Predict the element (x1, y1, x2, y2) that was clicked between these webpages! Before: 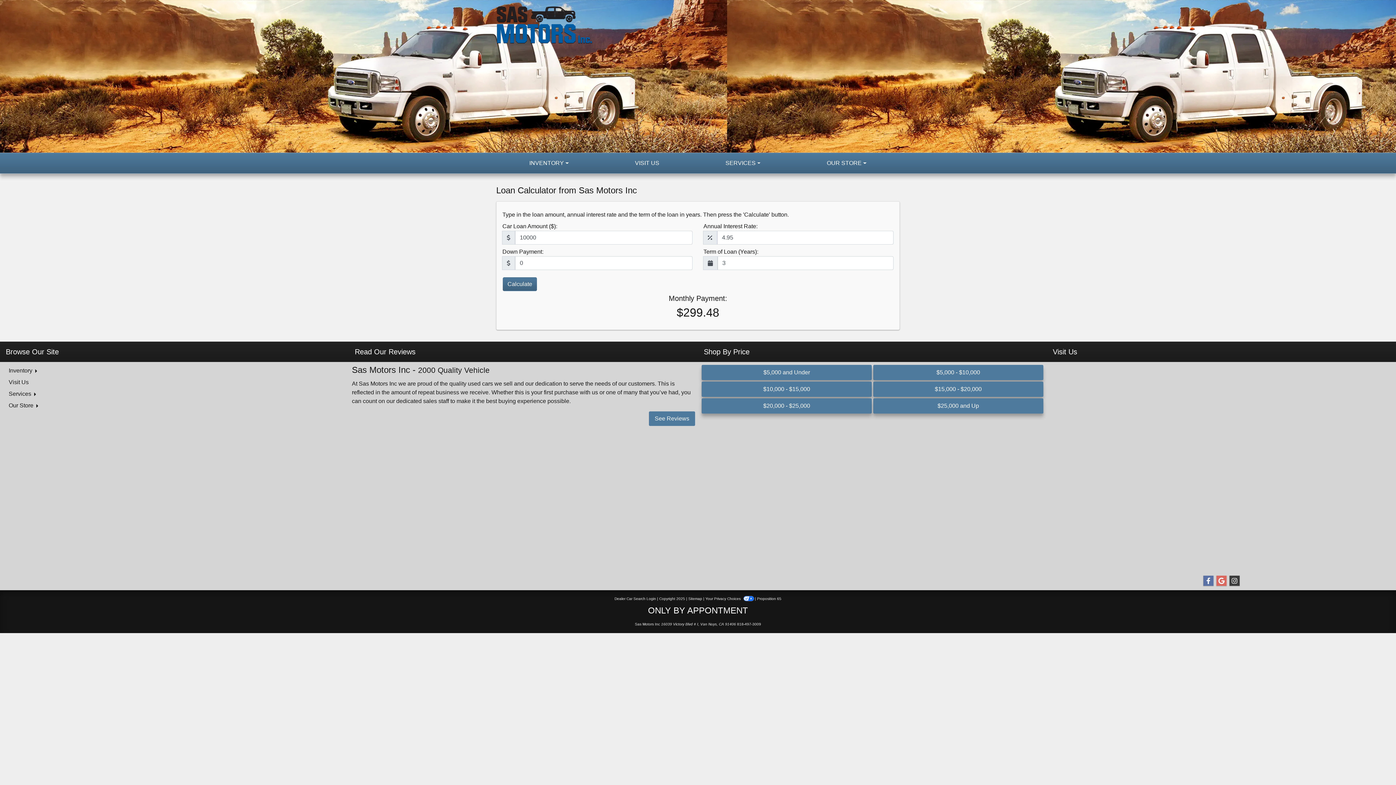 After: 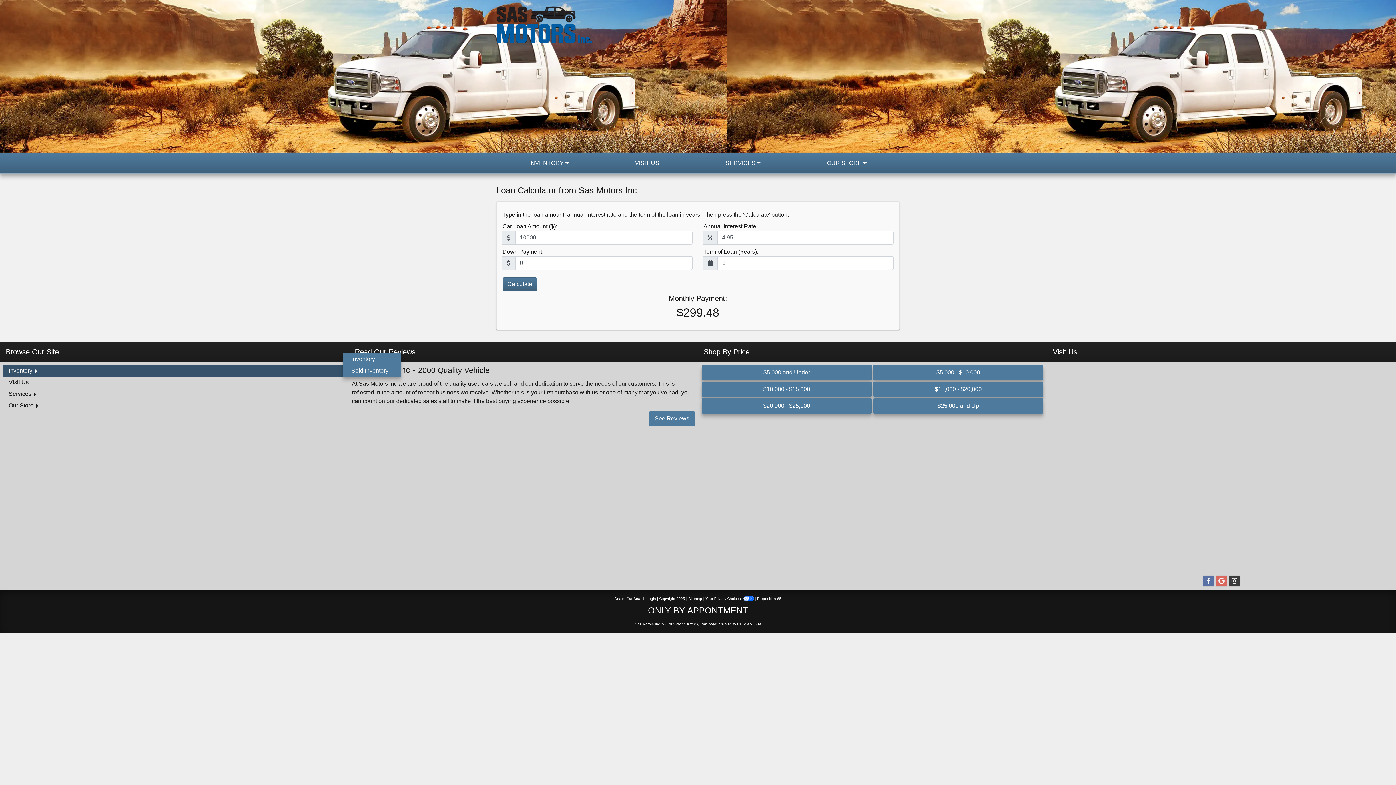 Action: label: Inventory  bbox: (2, 365, 346, 376)